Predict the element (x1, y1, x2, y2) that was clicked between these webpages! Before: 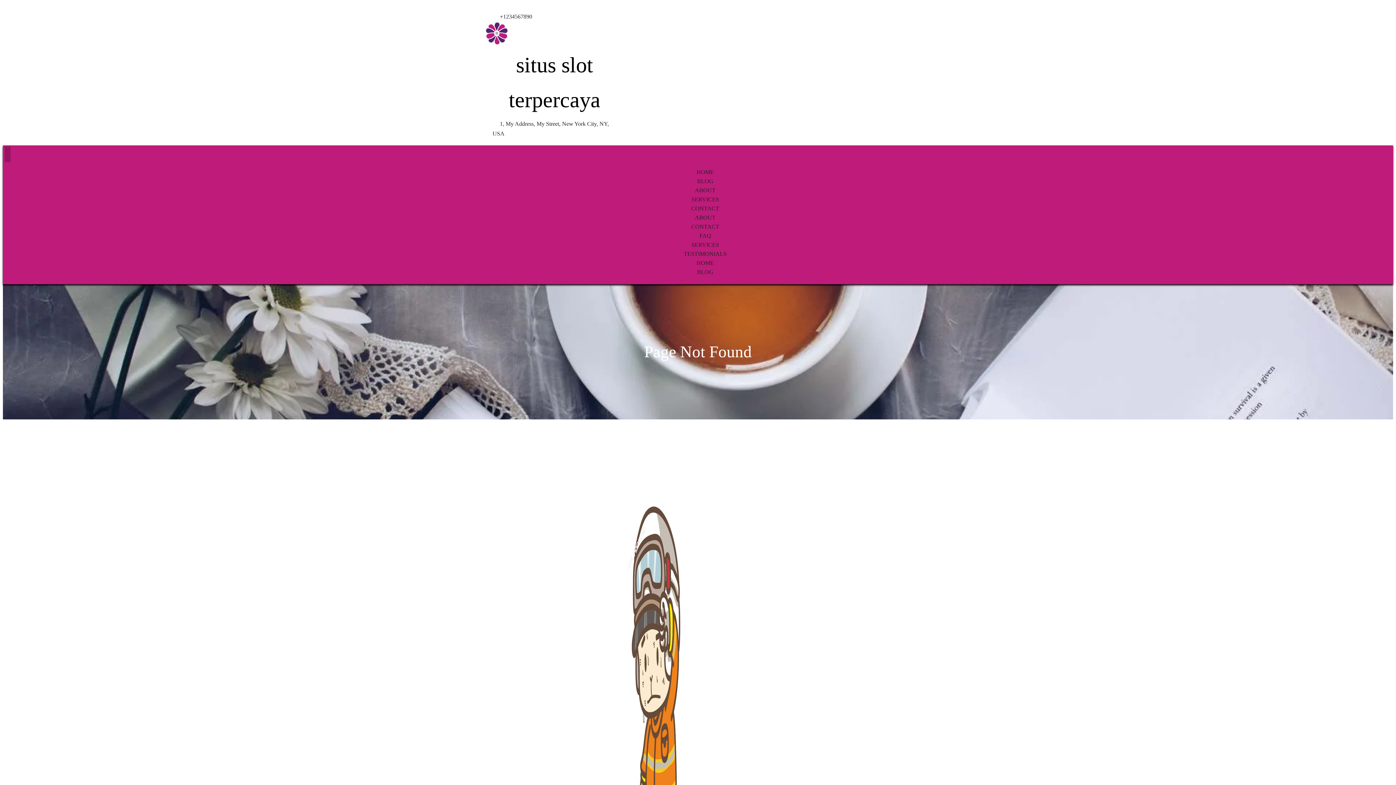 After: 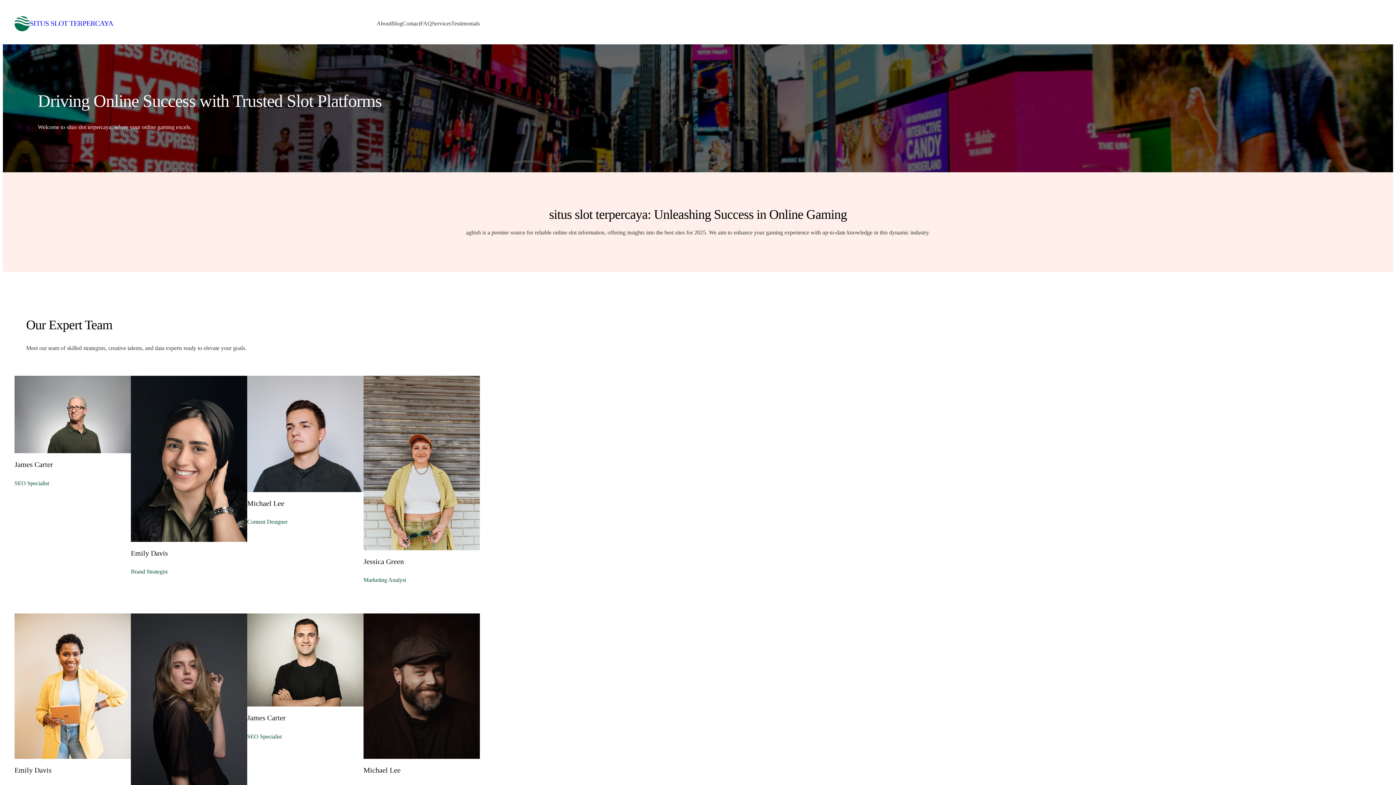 Action: label: ABOUT bbox: (691, 209, 719, 226)